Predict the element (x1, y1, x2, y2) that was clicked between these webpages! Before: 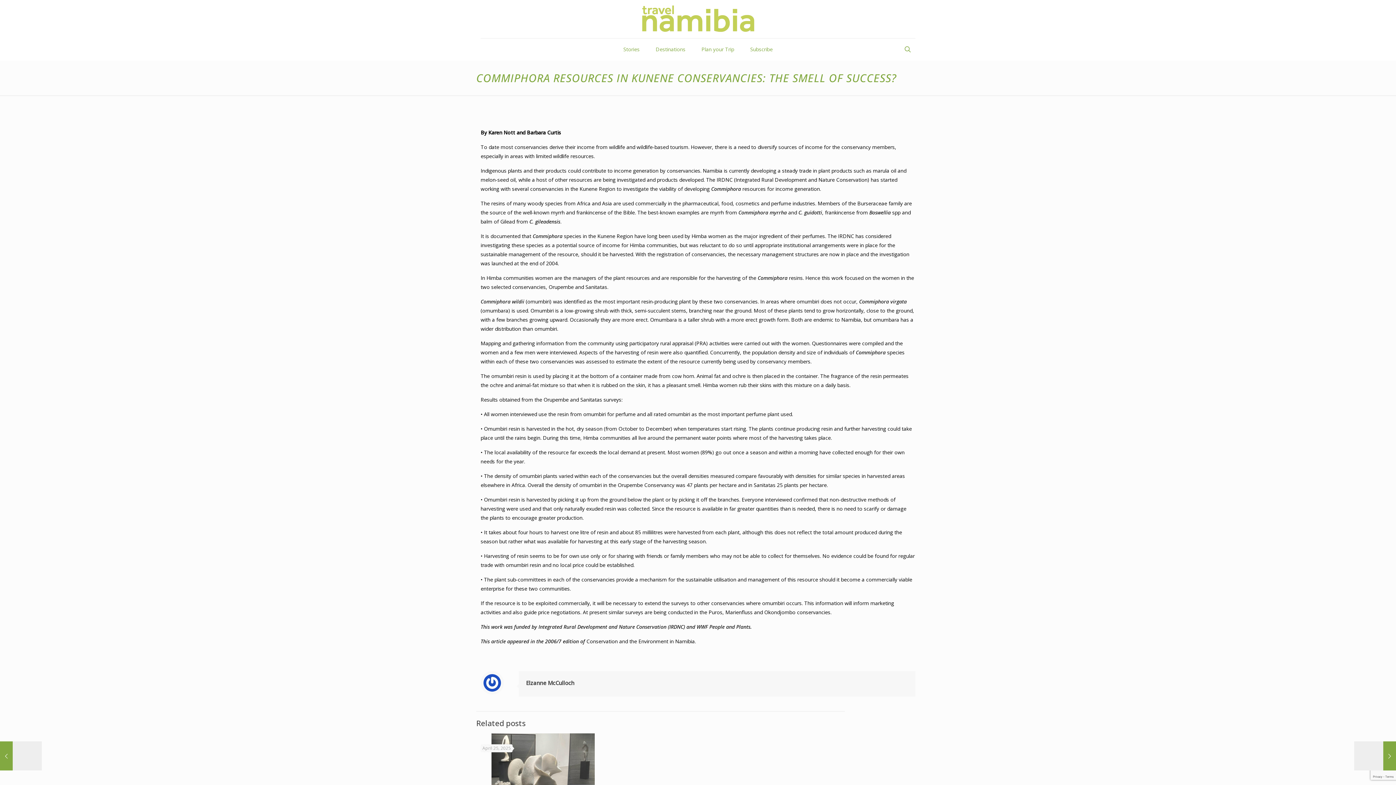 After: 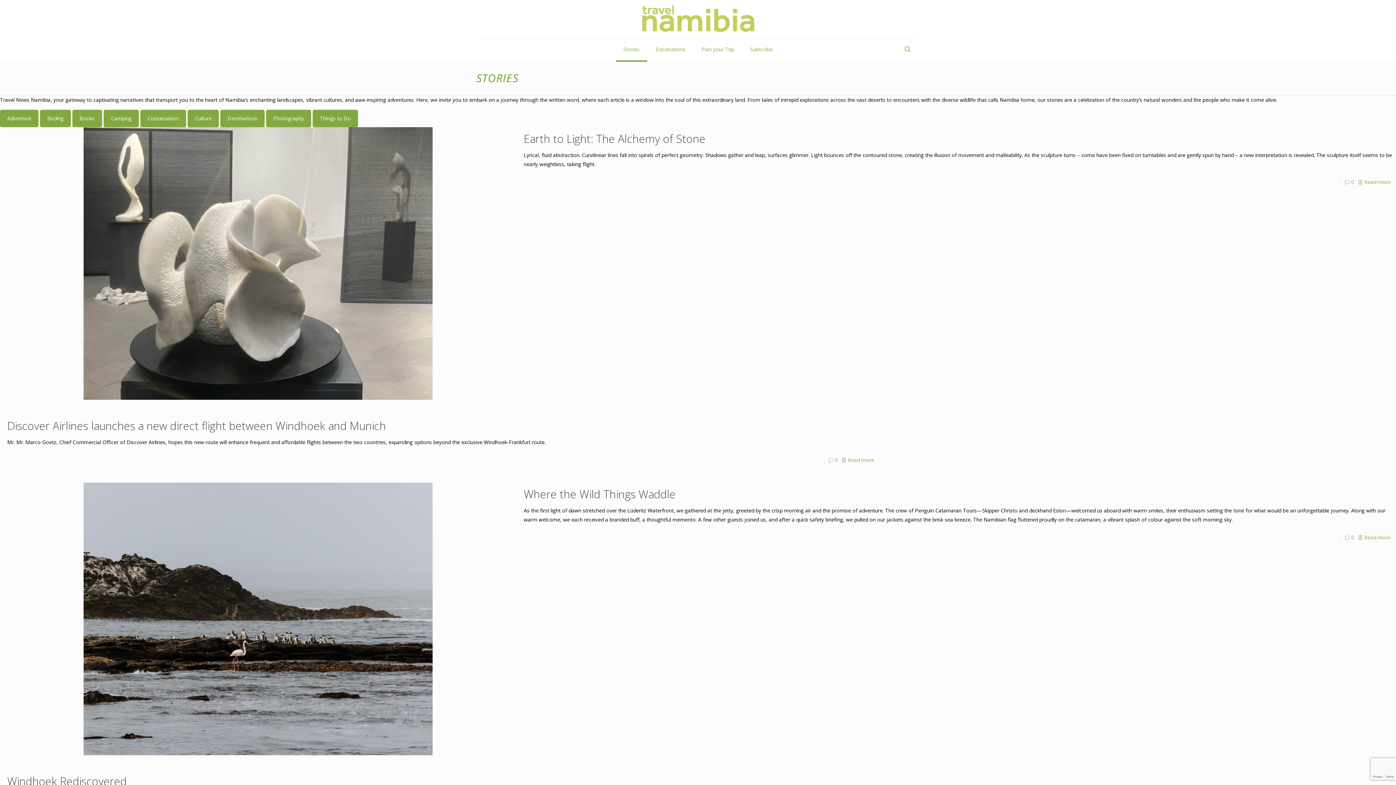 Action: label: Stories bbox: (616, 38, 647, 60)